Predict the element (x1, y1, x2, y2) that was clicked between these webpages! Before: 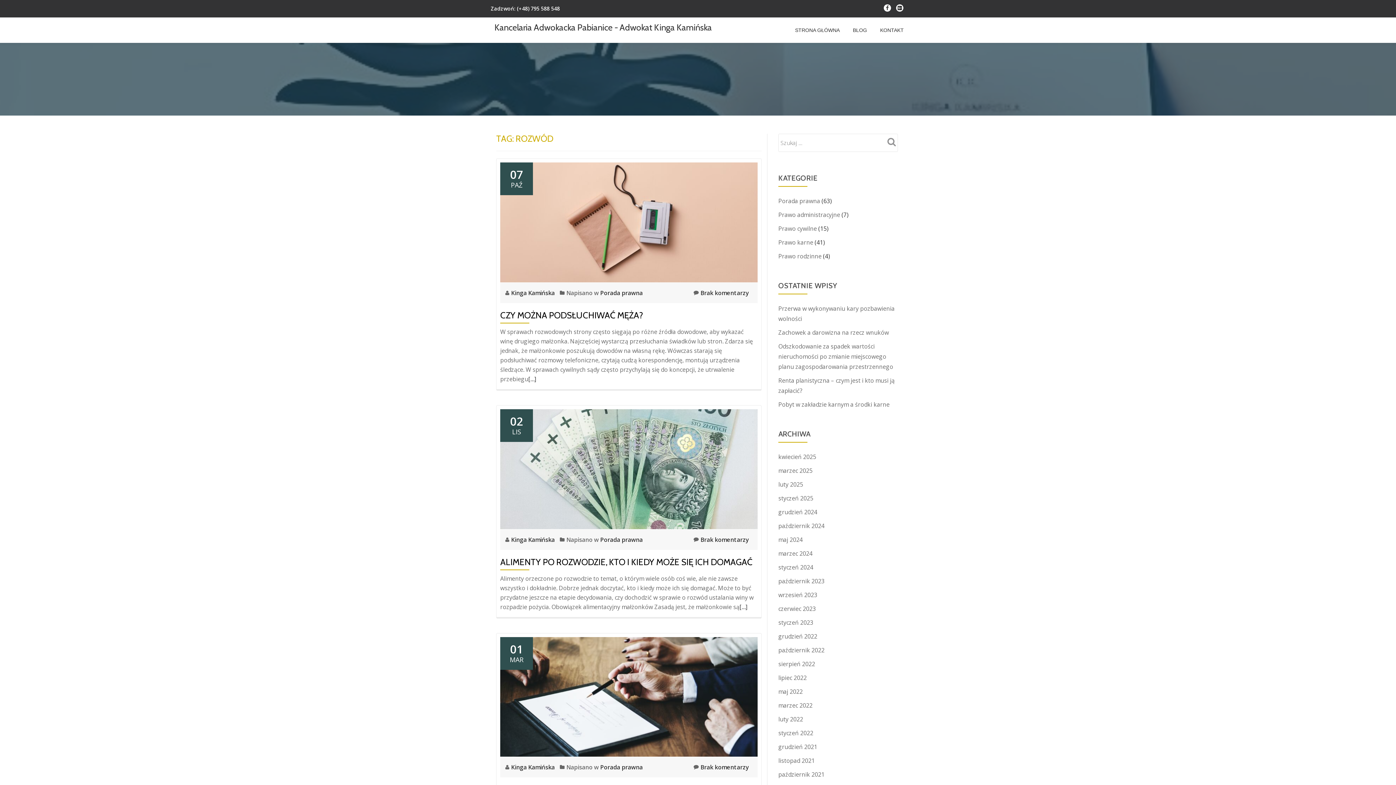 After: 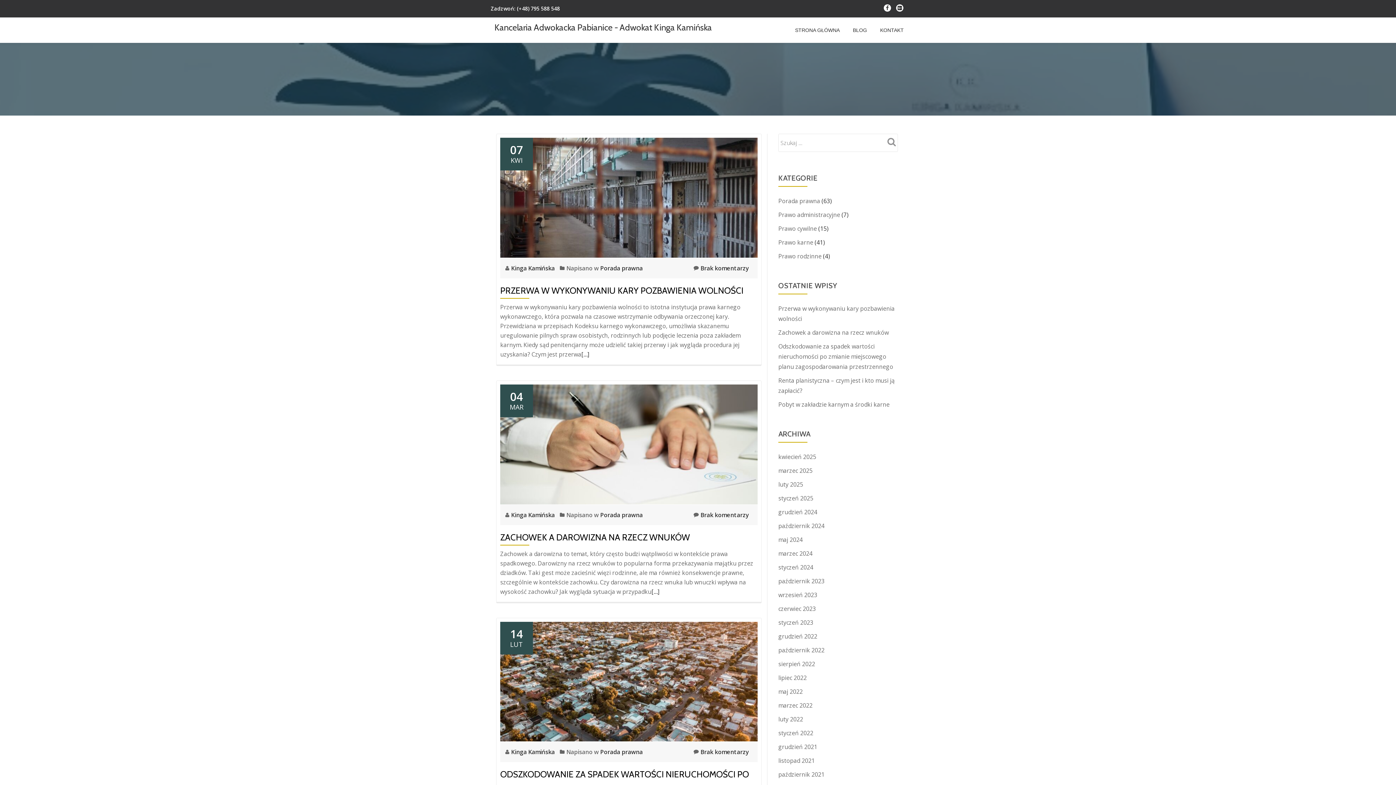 Action: label: BLOG bbox: (853, 26, 867, 33)